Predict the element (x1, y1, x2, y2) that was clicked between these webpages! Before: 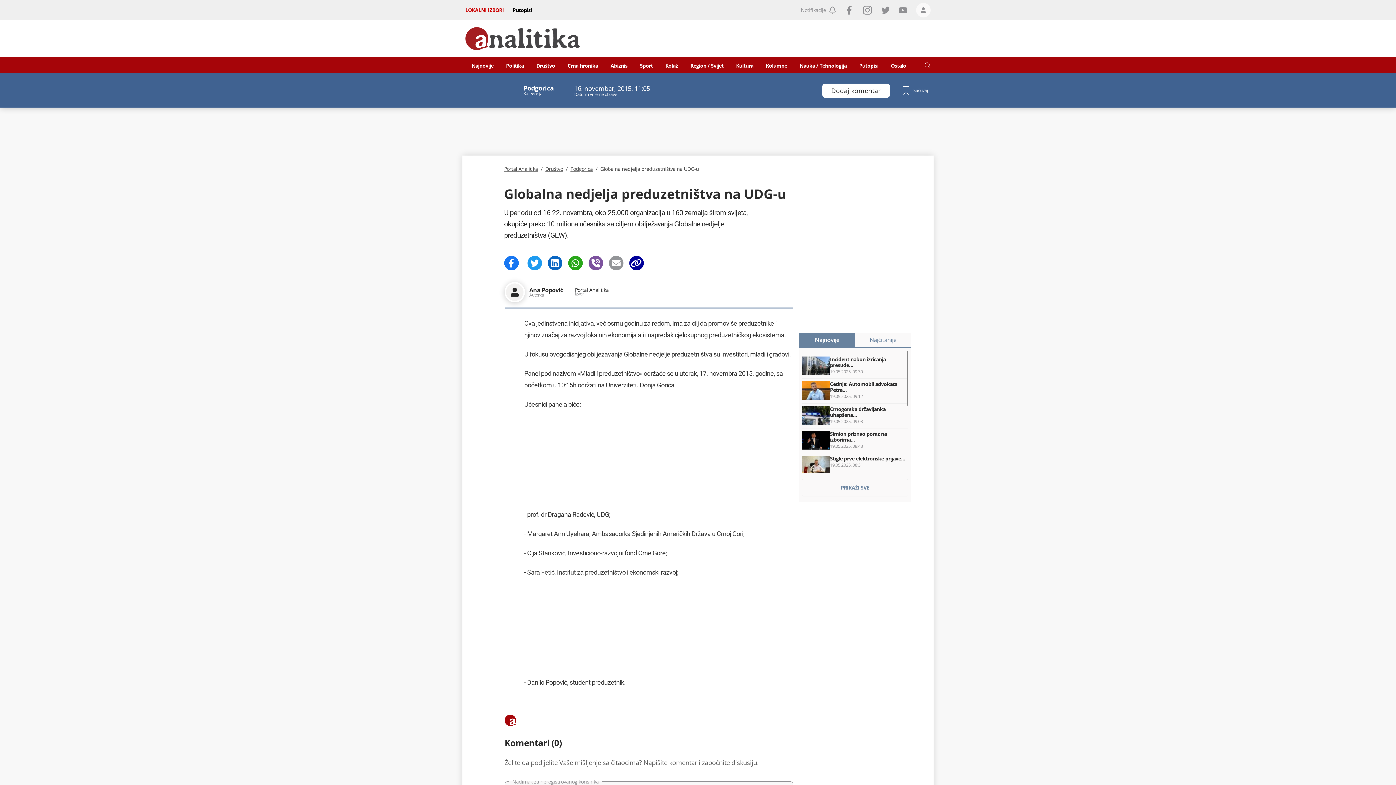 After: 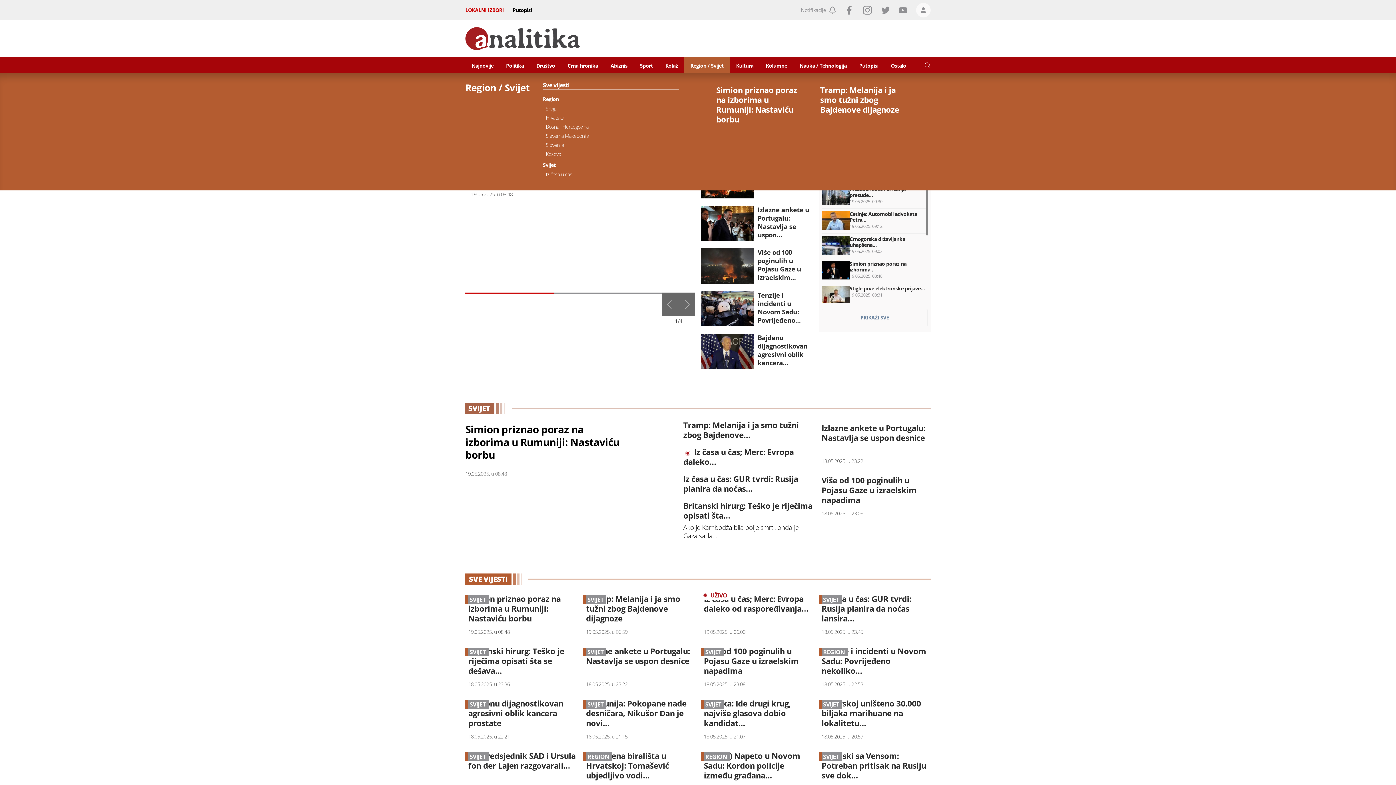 Action: bbox: (684, 57, 730, 73) label: Region / Svijet